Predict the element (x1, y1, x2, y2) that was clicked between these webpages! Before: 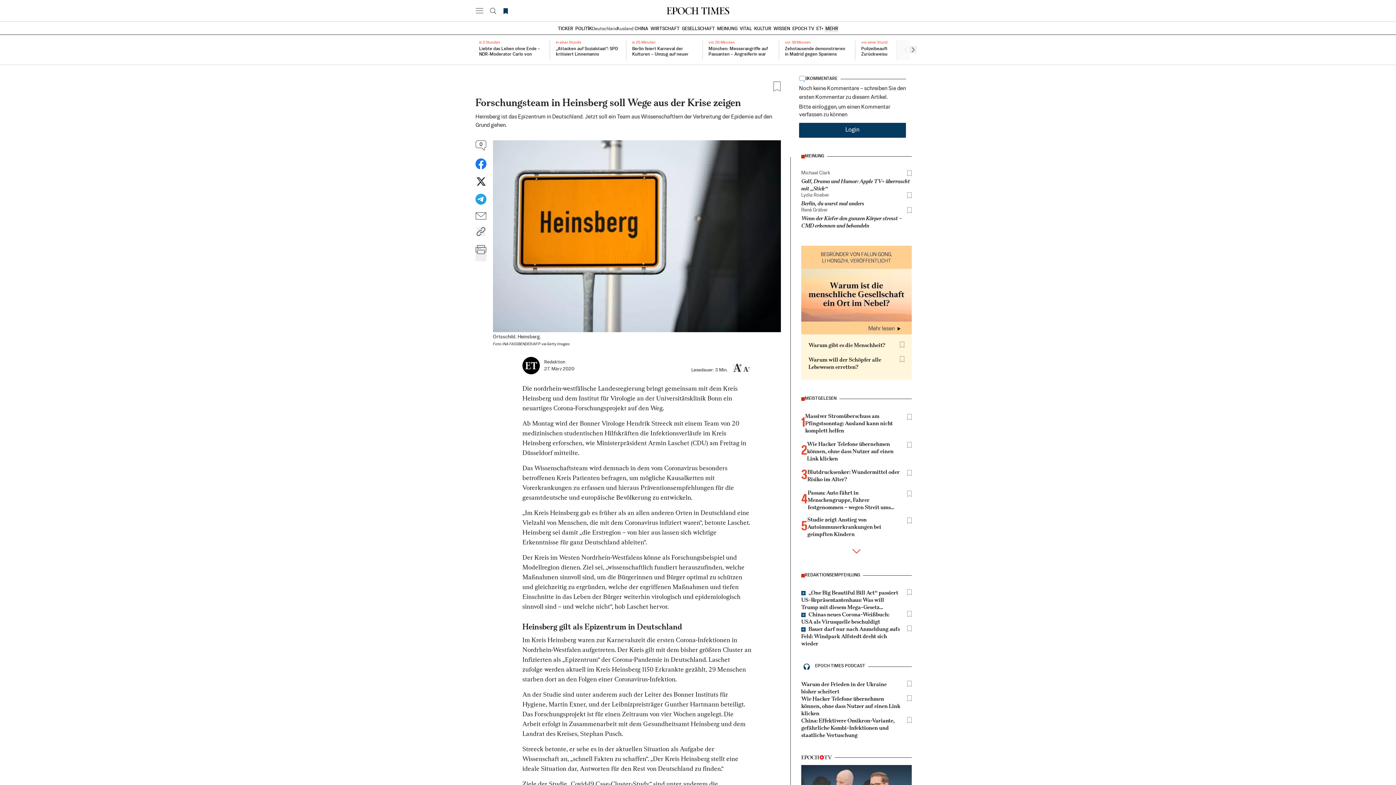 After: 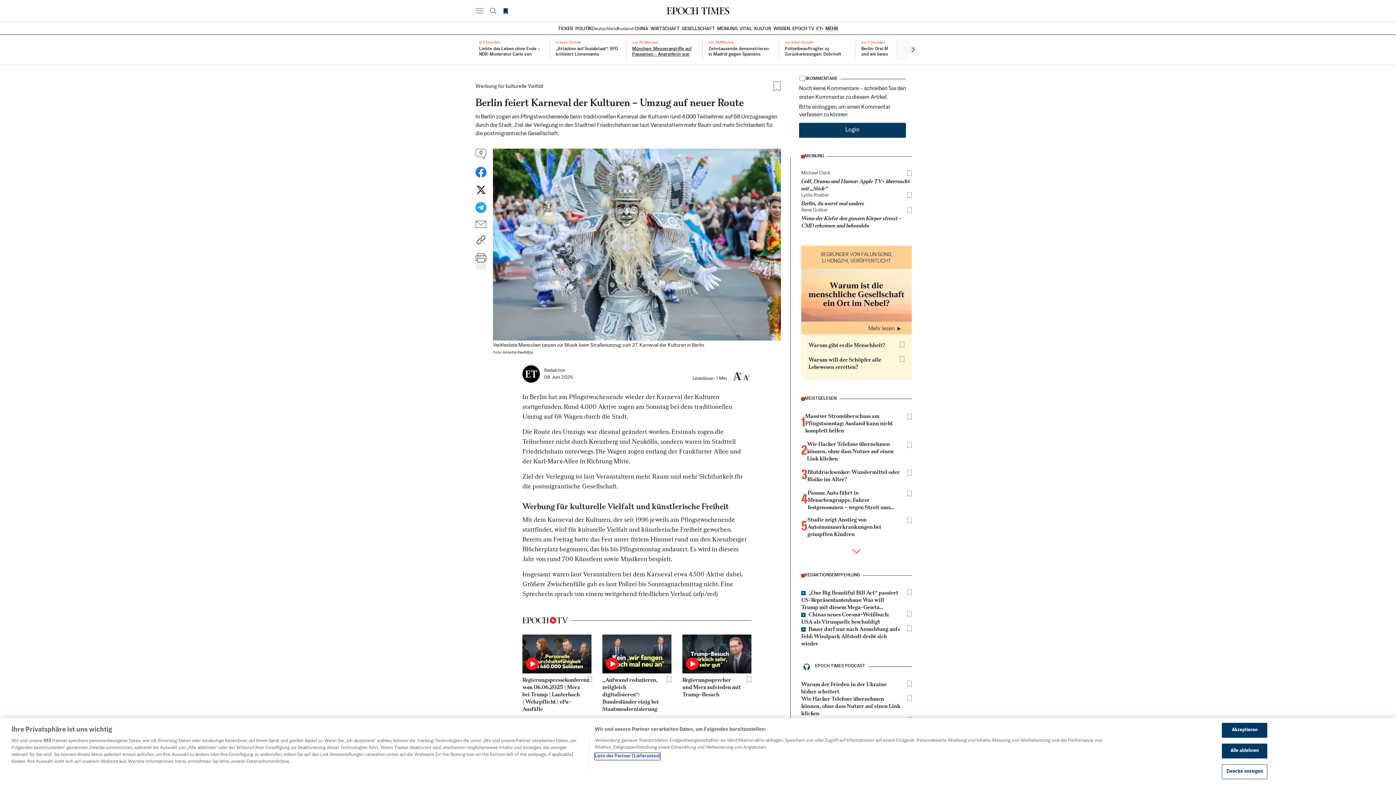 Action: label: in 25 Minuten

Berlin feiert Karneval der Kulturen – Umzug auf neuer Route bbox: (632, 40, 696, 62)